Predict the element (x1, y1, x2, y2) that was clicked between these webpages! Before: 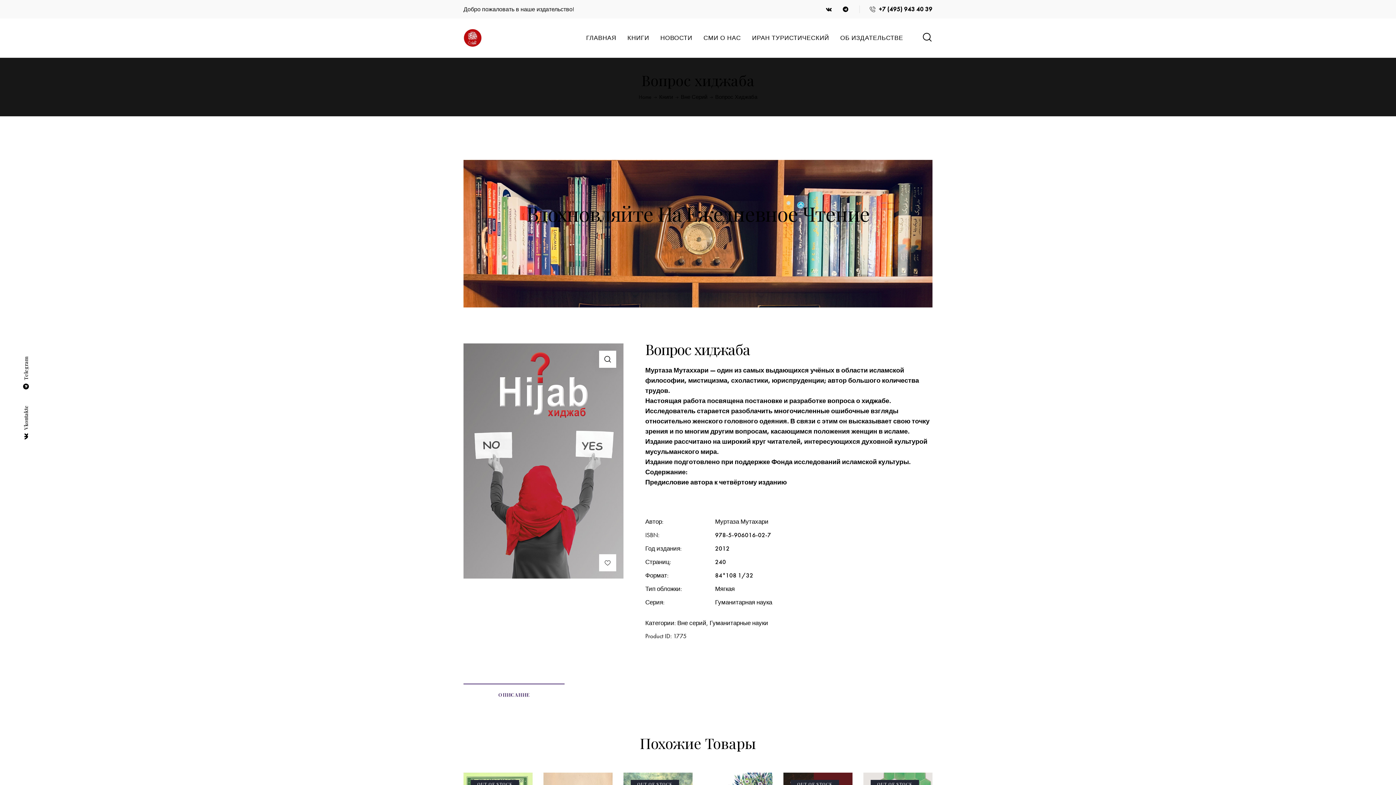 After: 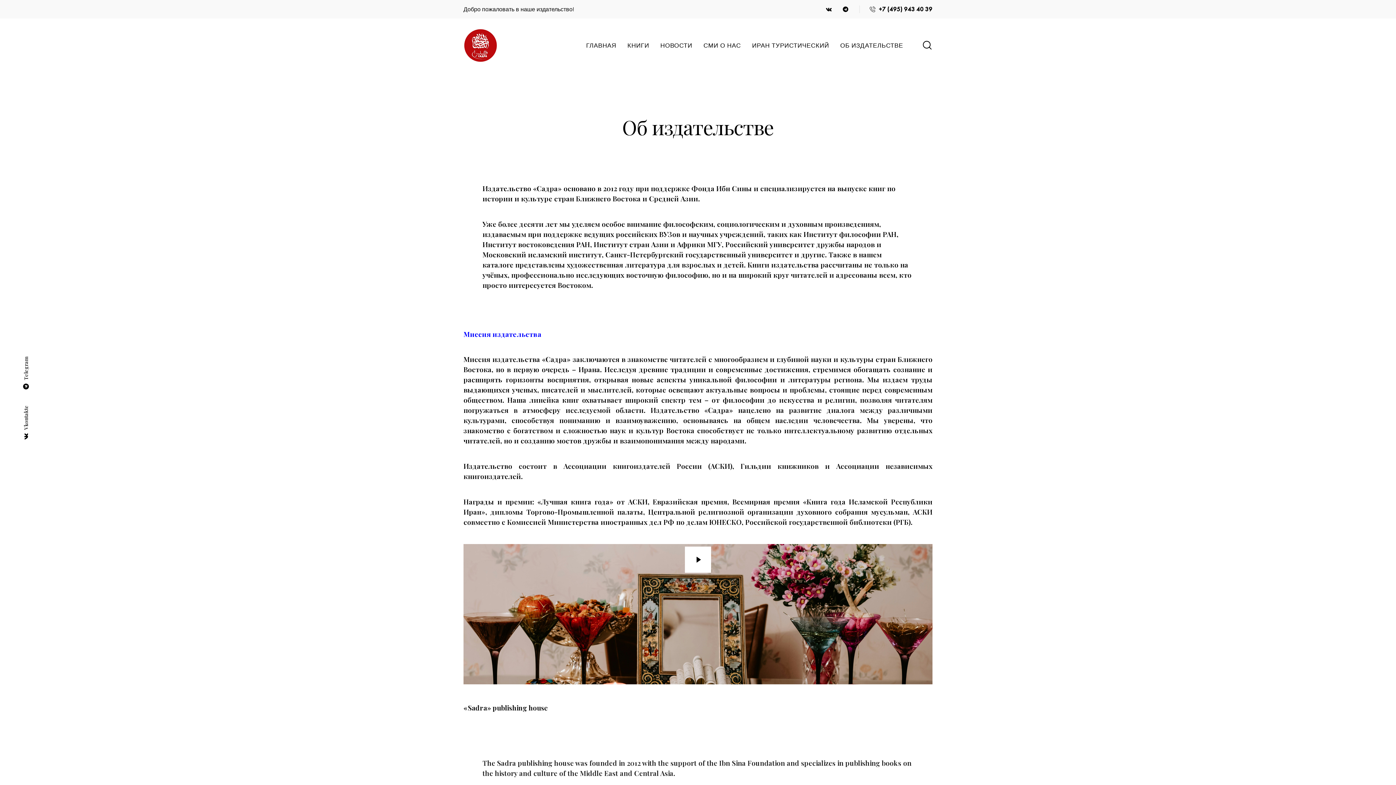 Action: label: ОБ ИЗДАТЕЛЬСТВЕ bbox: (834, 29, 908, 47)